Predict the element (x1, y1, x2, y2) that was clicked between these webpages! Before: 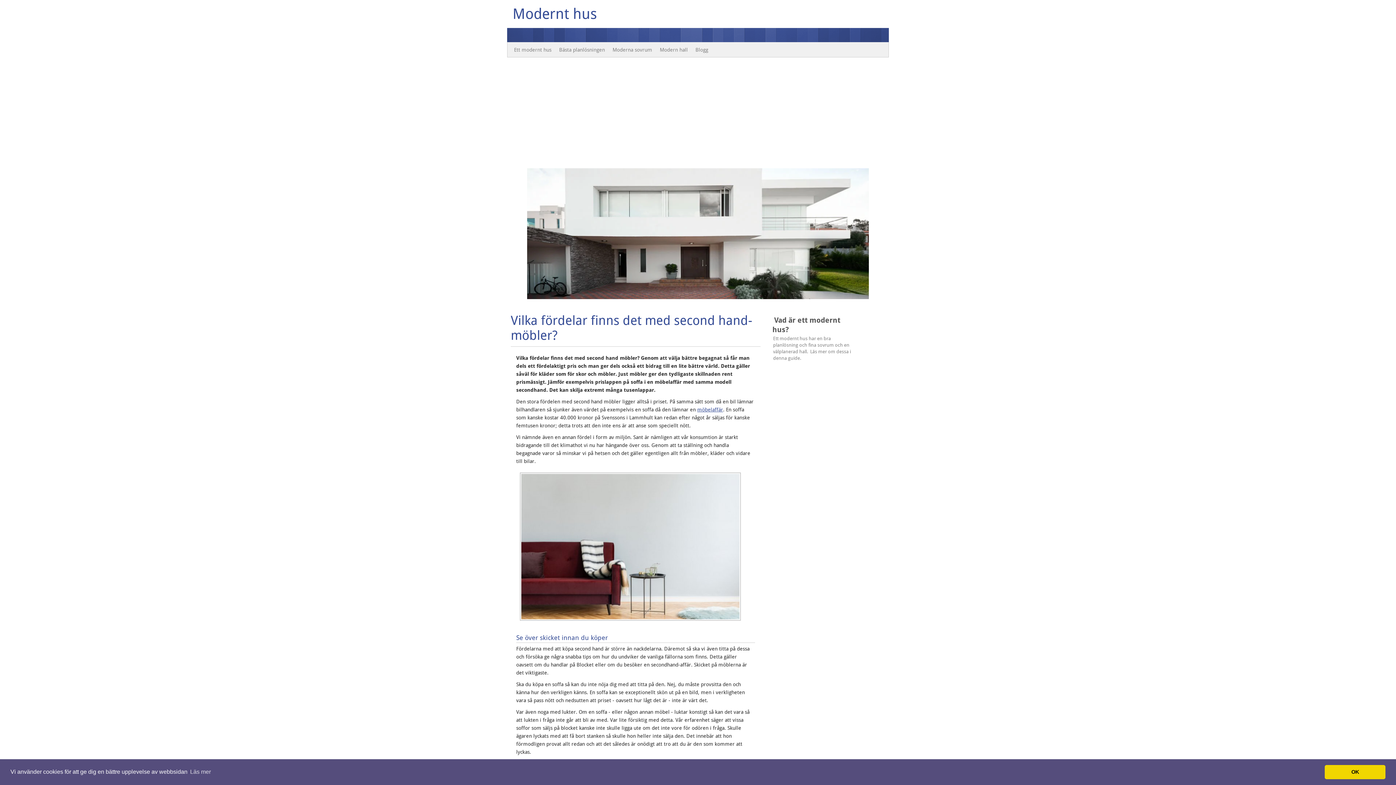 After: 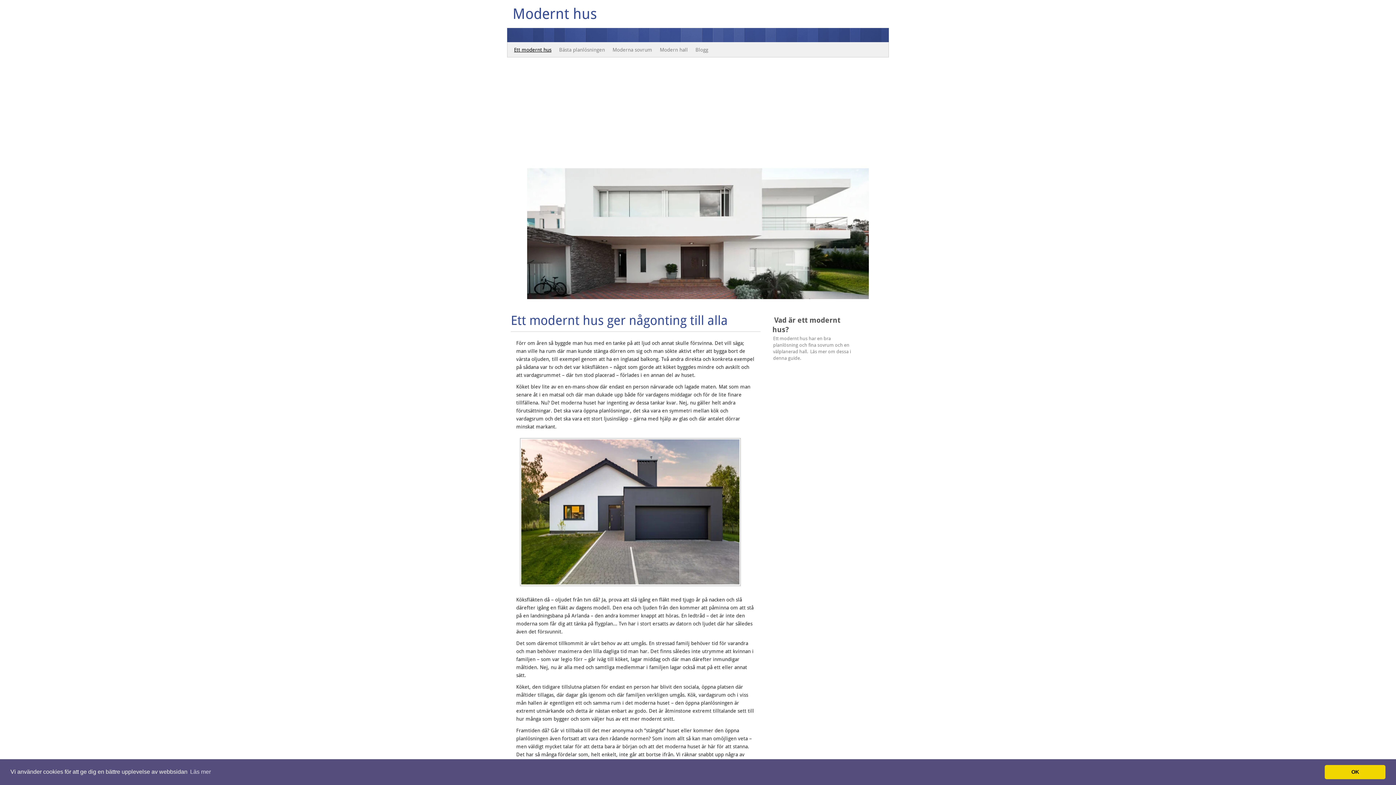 Action: label: Modernt hus bbox: (512, 5, 597, 22)